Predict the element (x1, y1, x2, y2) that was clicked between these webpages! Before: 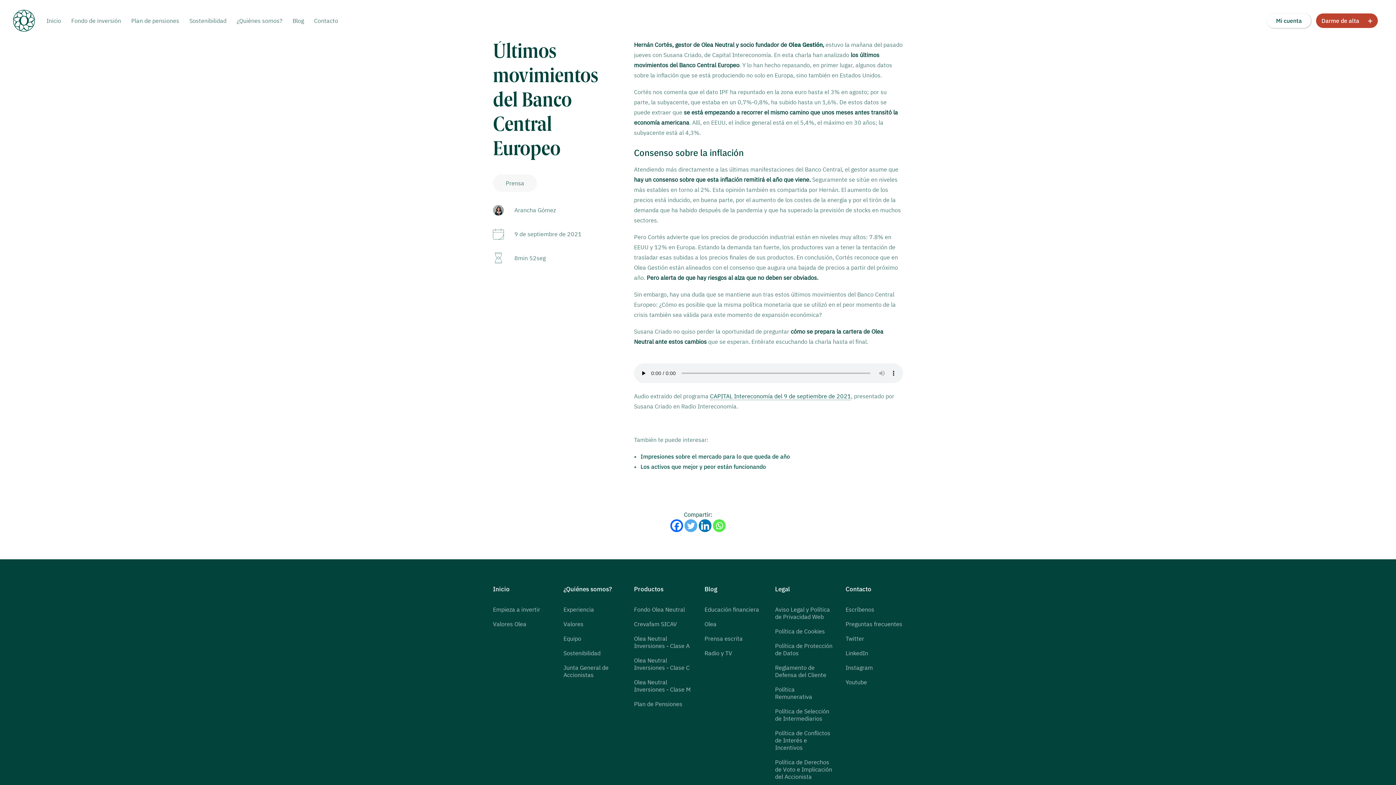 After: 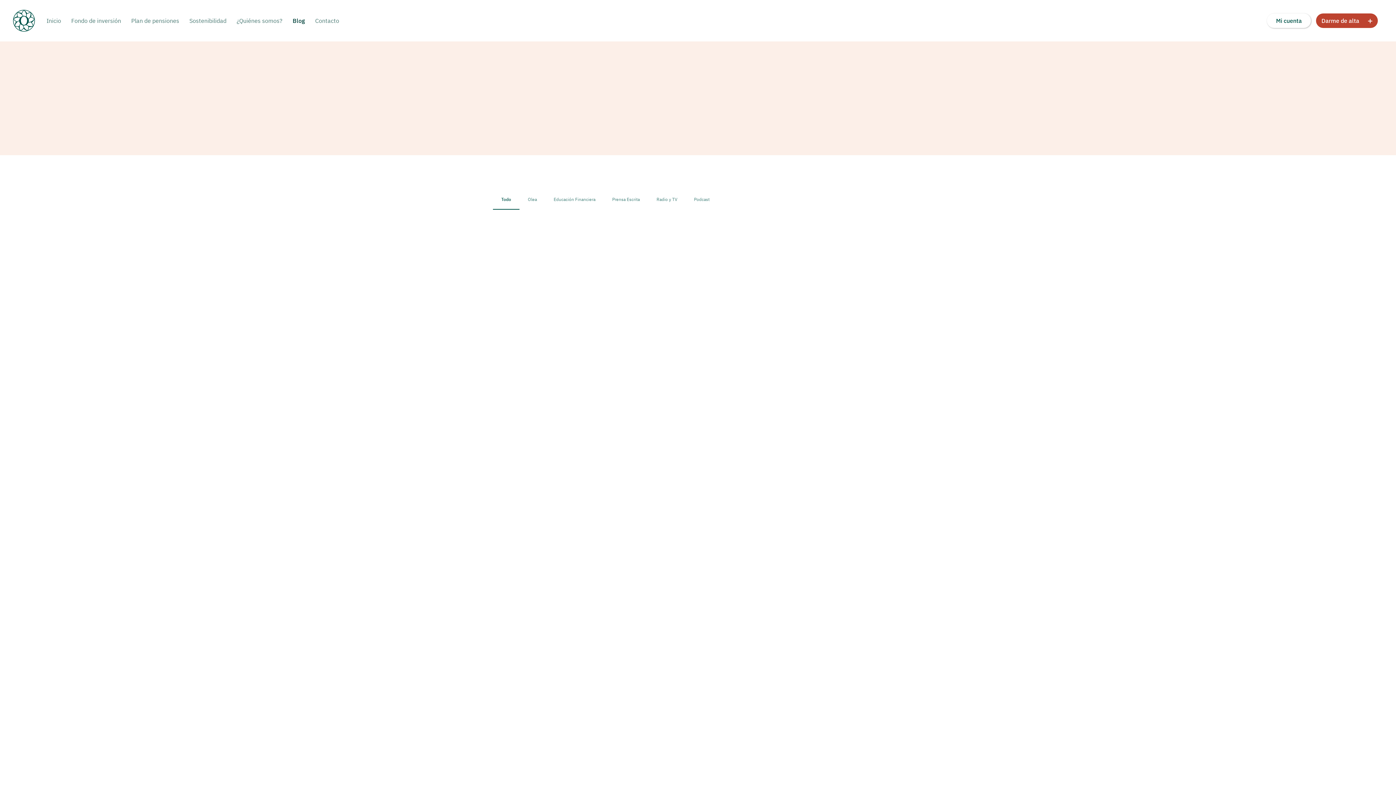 Action: label: Prensa escrita bbox: (704, 631, 762, 646)